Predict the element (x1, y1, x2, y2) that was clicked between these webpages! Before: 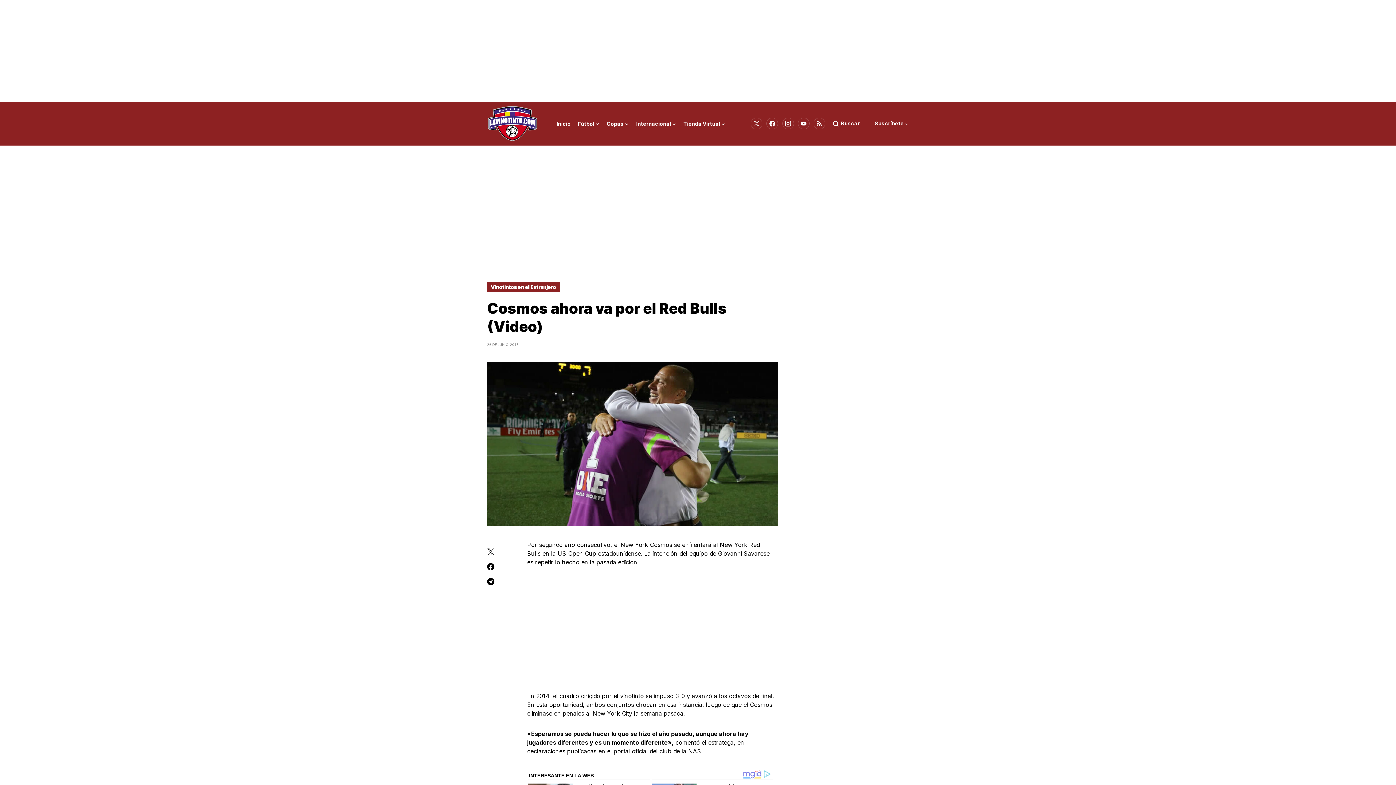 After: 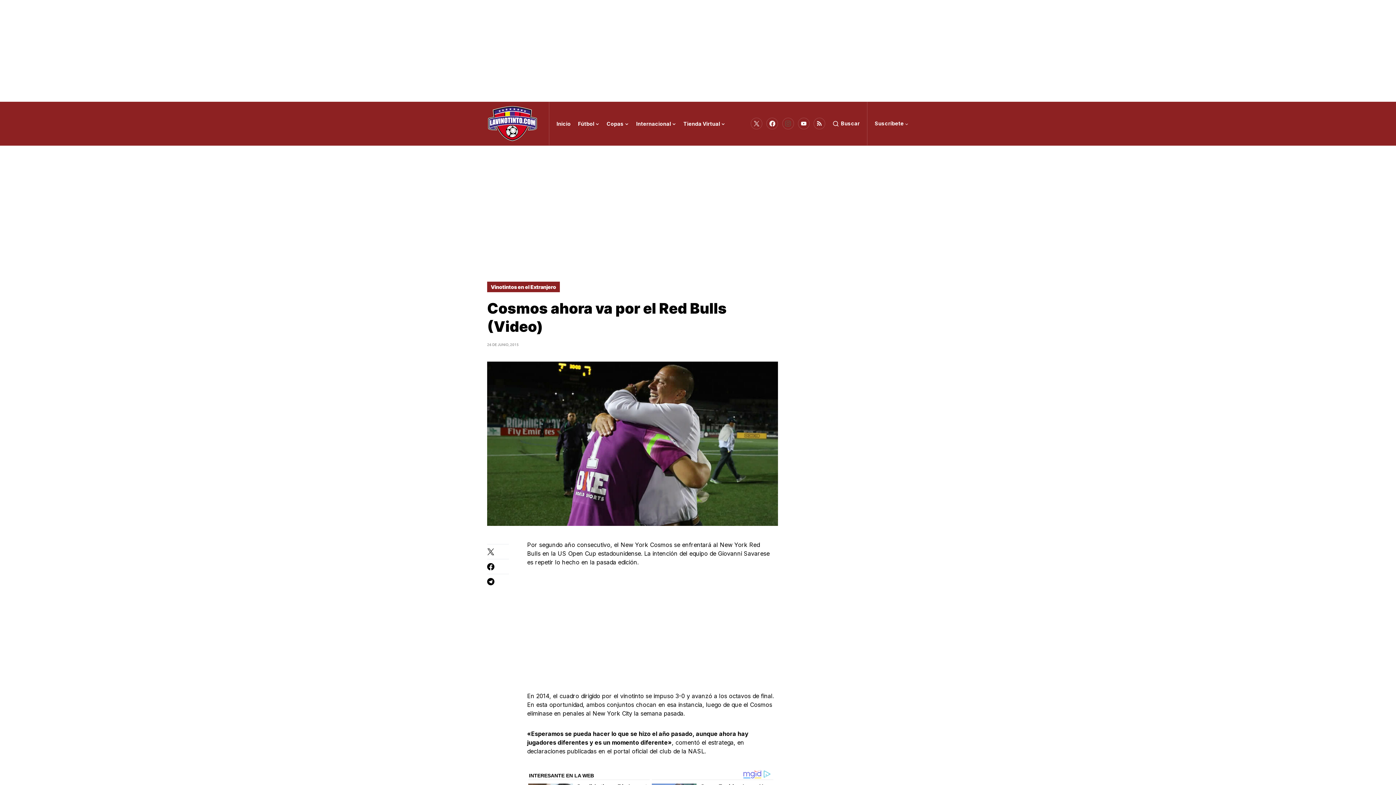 Action: label: Instagram bbox: (782, 116, 794, 130)